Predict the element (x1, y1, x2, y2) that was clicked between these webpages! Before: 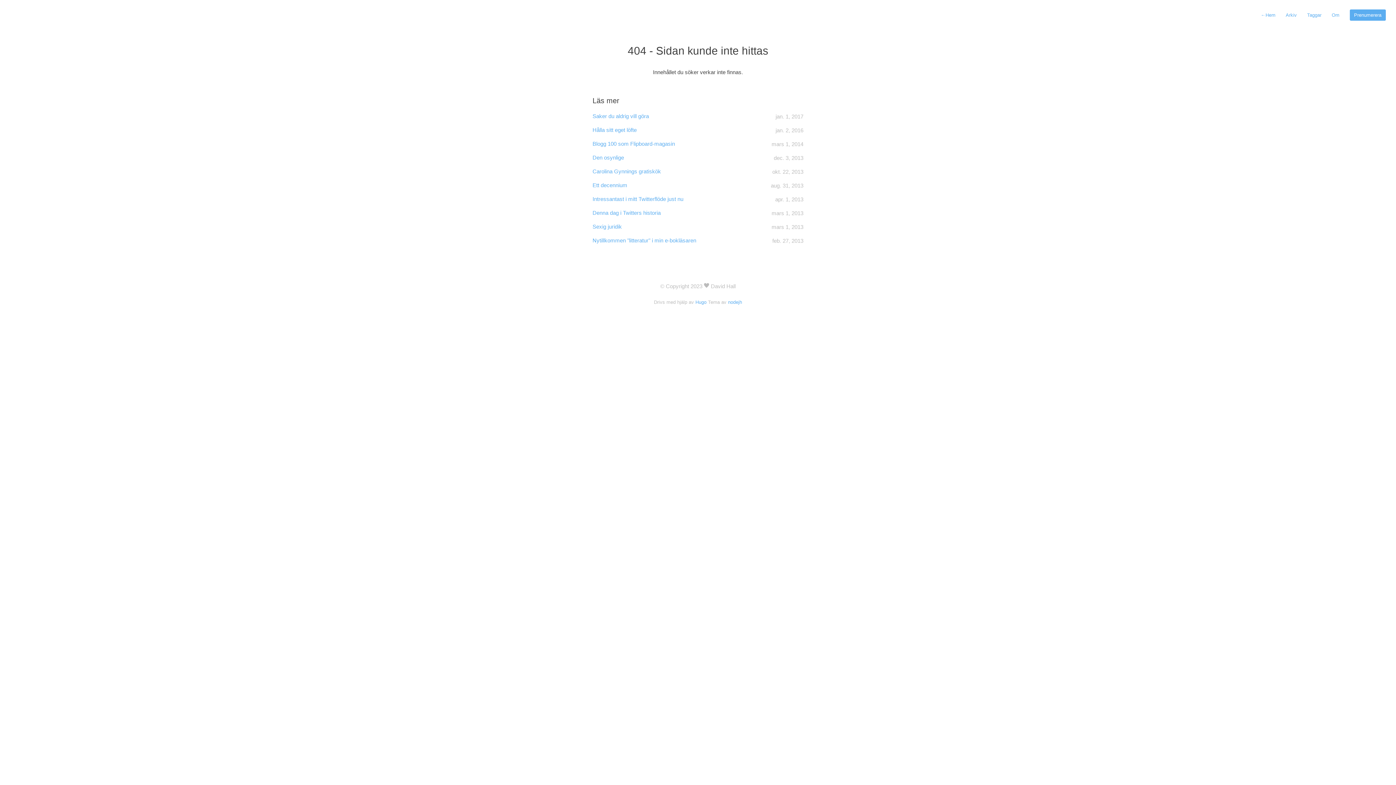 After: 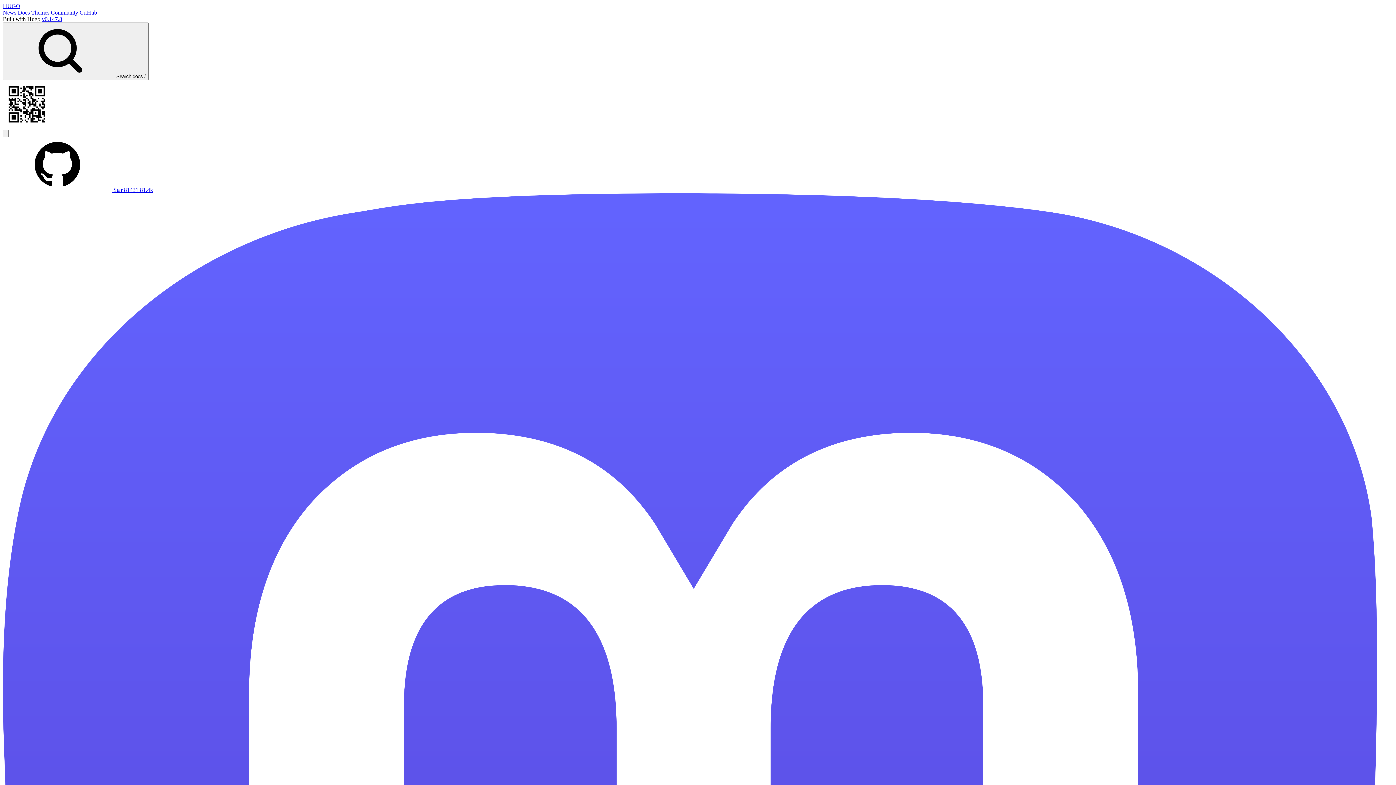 Action: label: Hugo bbox: (695, 299, 706, 305)